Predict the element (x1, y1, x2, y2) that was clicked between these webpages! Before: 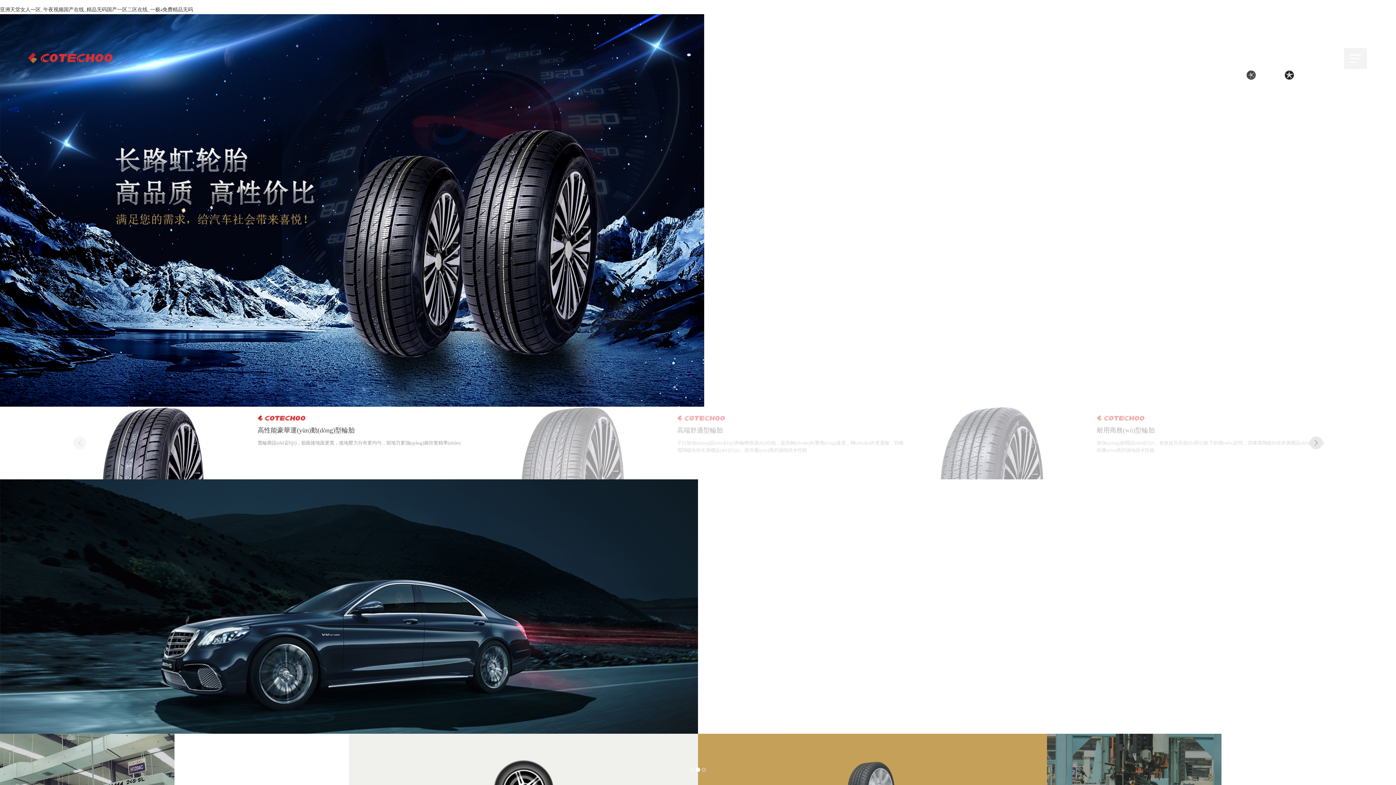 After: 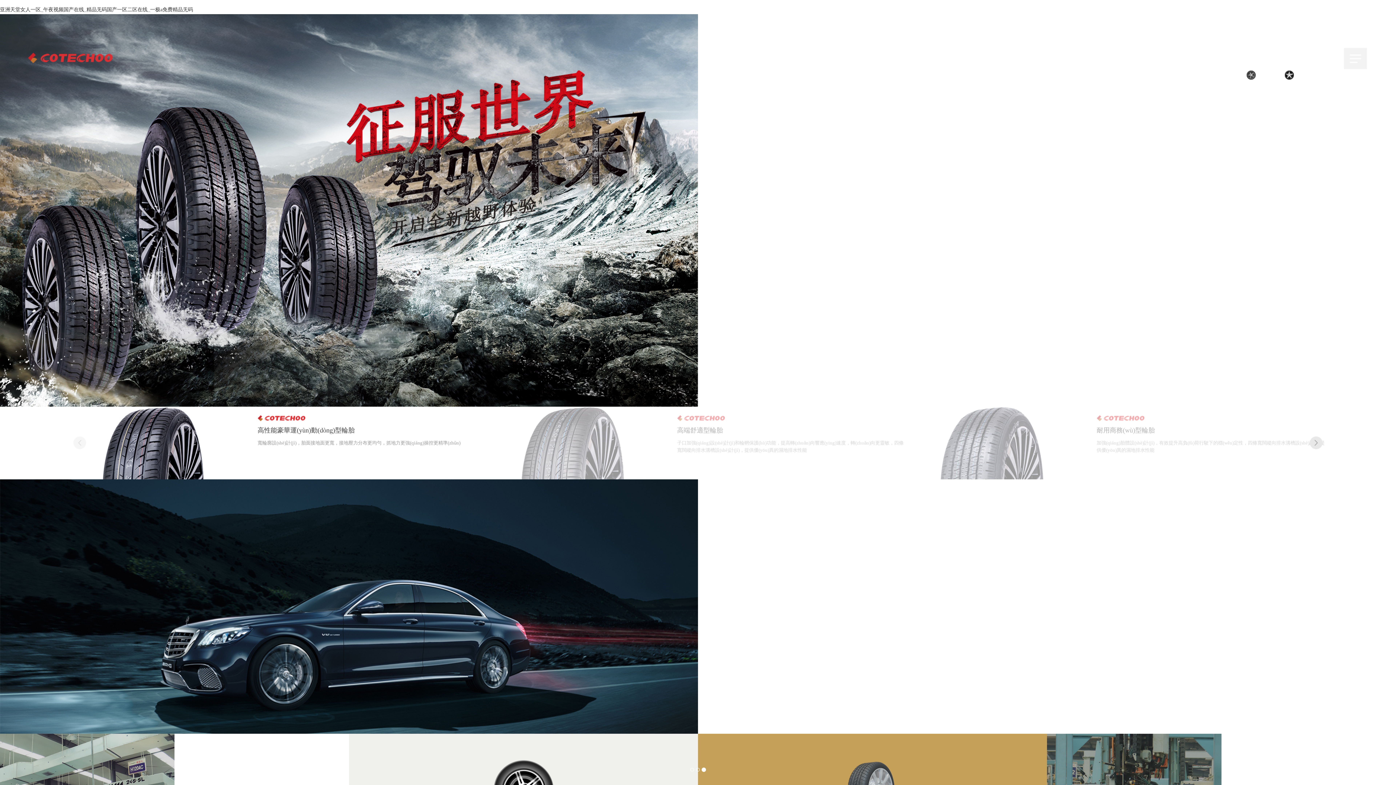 Action: bbox: (27, 54, 112, 59)